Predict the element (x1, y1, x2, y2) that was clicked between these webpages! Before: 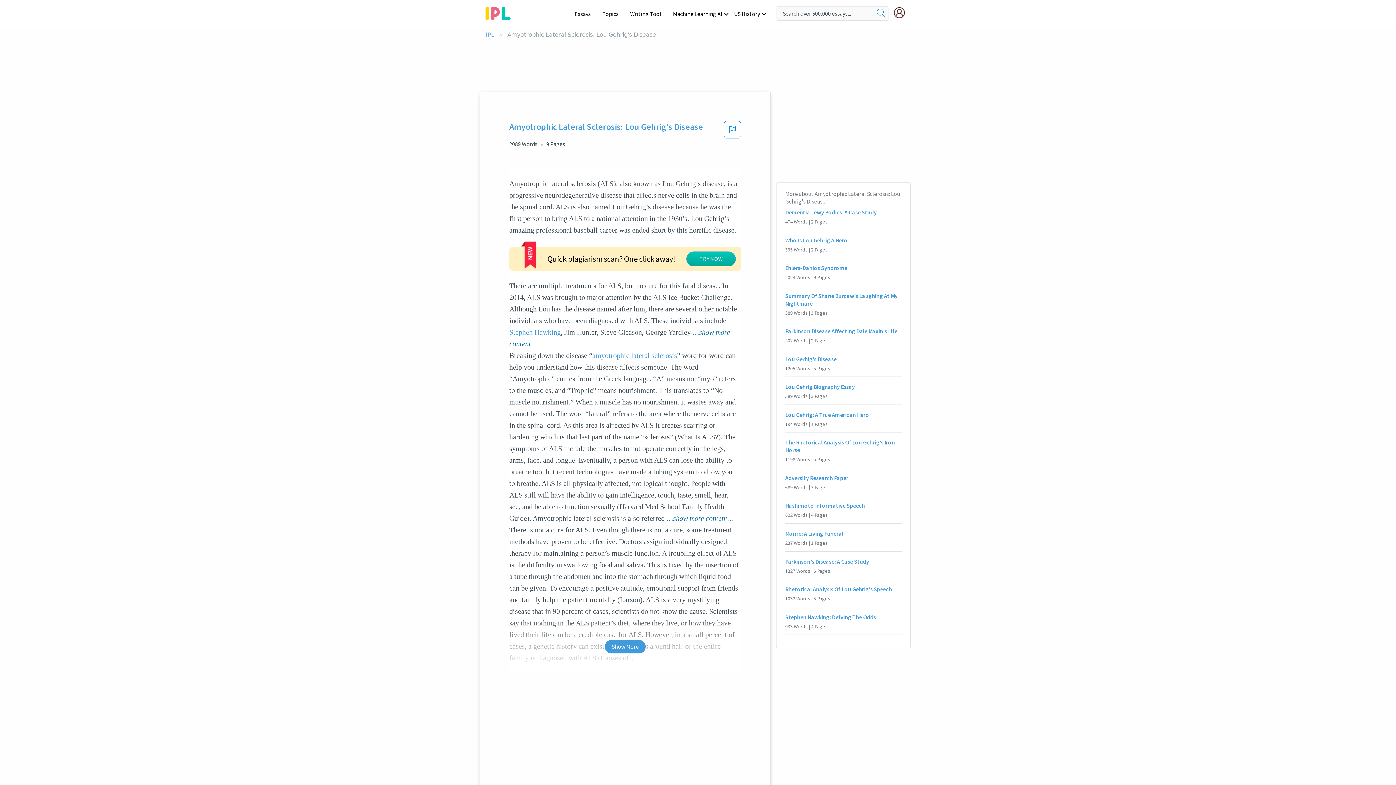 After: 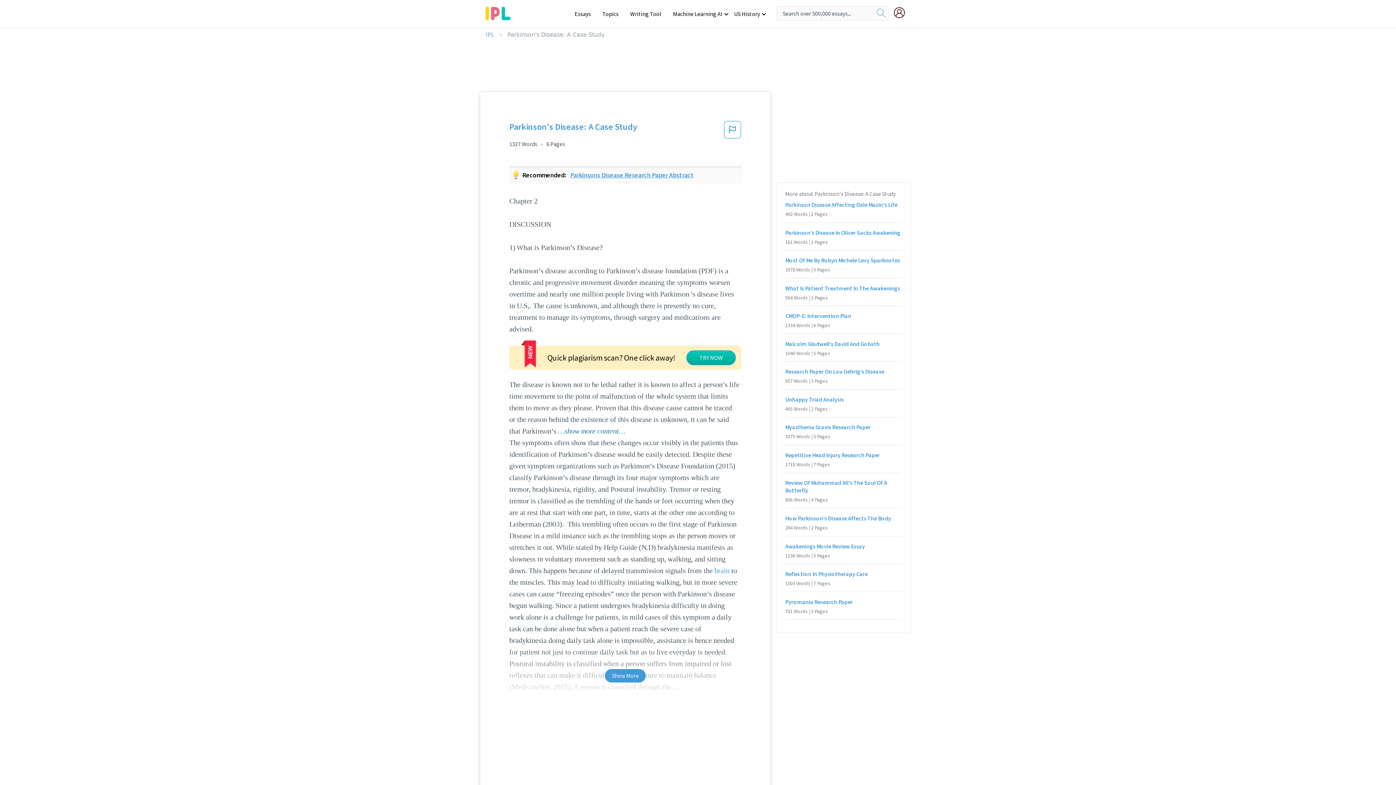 Action: bbox: (785, 558, 901, 565) label: Parkinson's Disease: A Case Study